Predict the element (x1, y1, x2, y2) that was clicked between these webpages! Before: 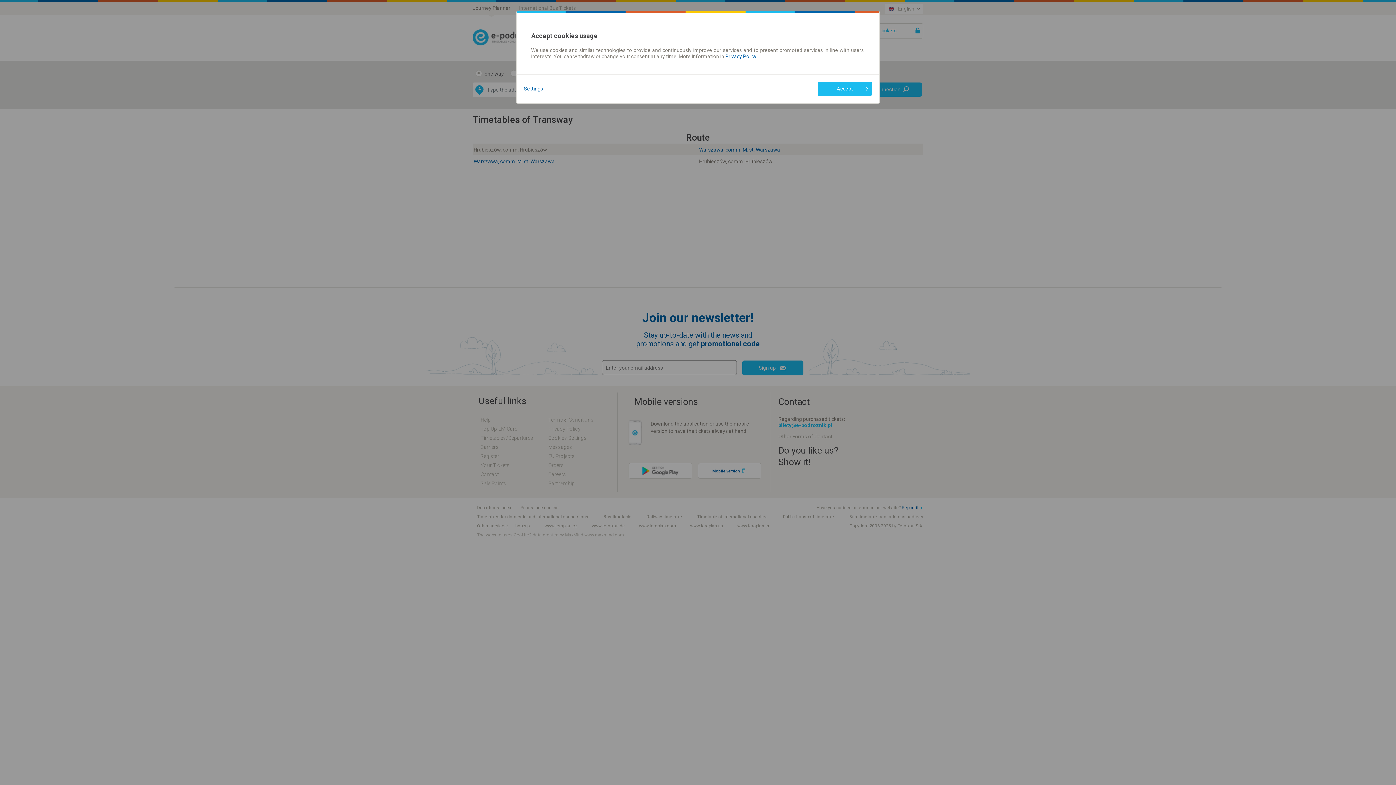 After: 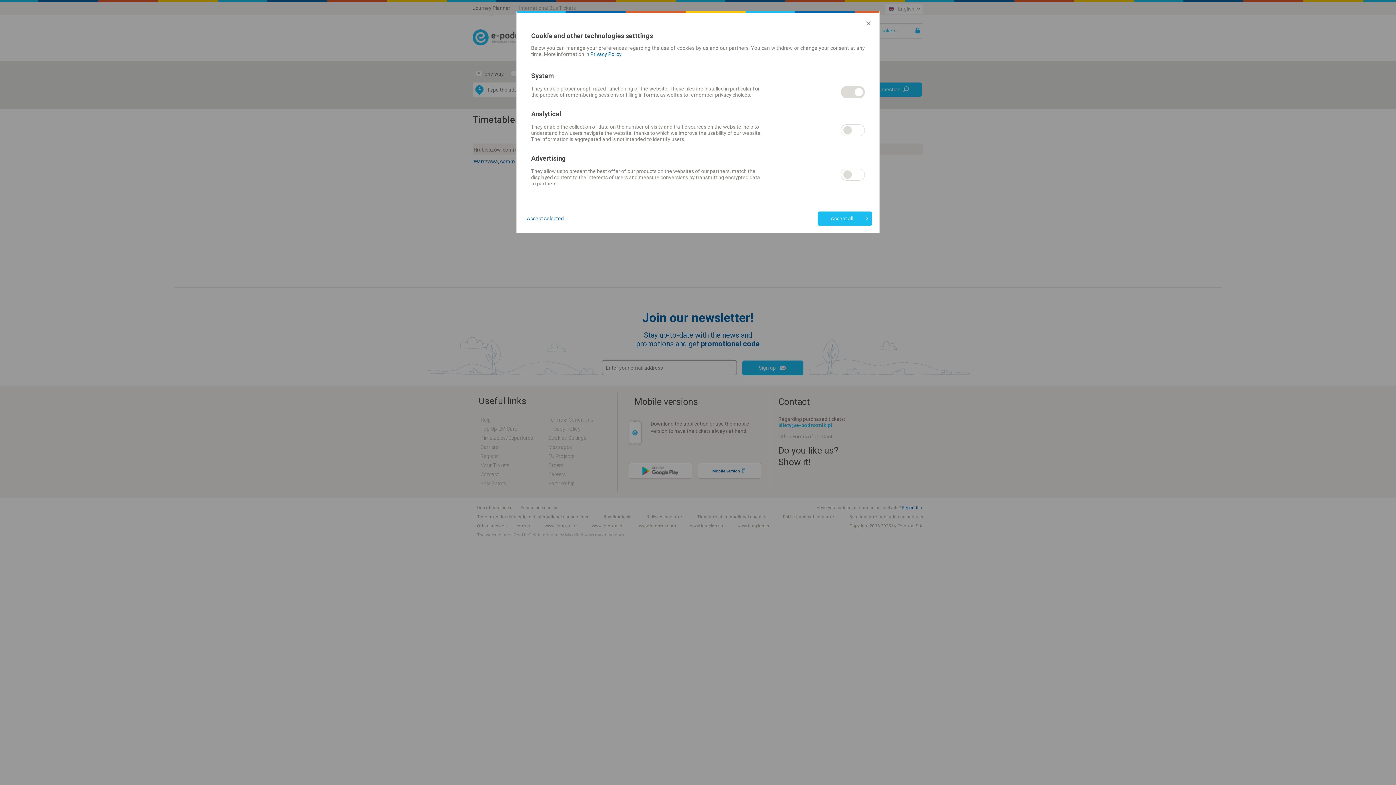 Action: label: Settings bbox: (524, 85, 543, 92)